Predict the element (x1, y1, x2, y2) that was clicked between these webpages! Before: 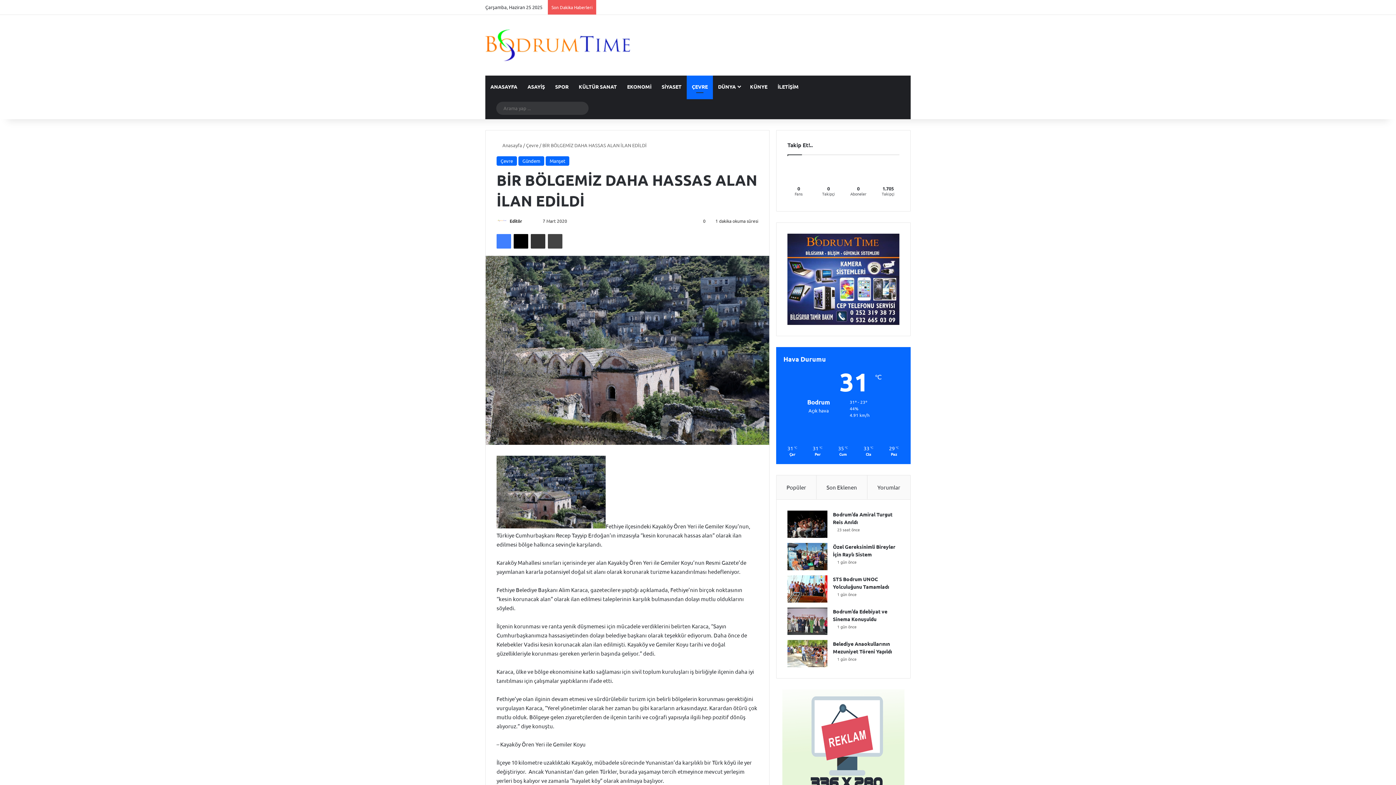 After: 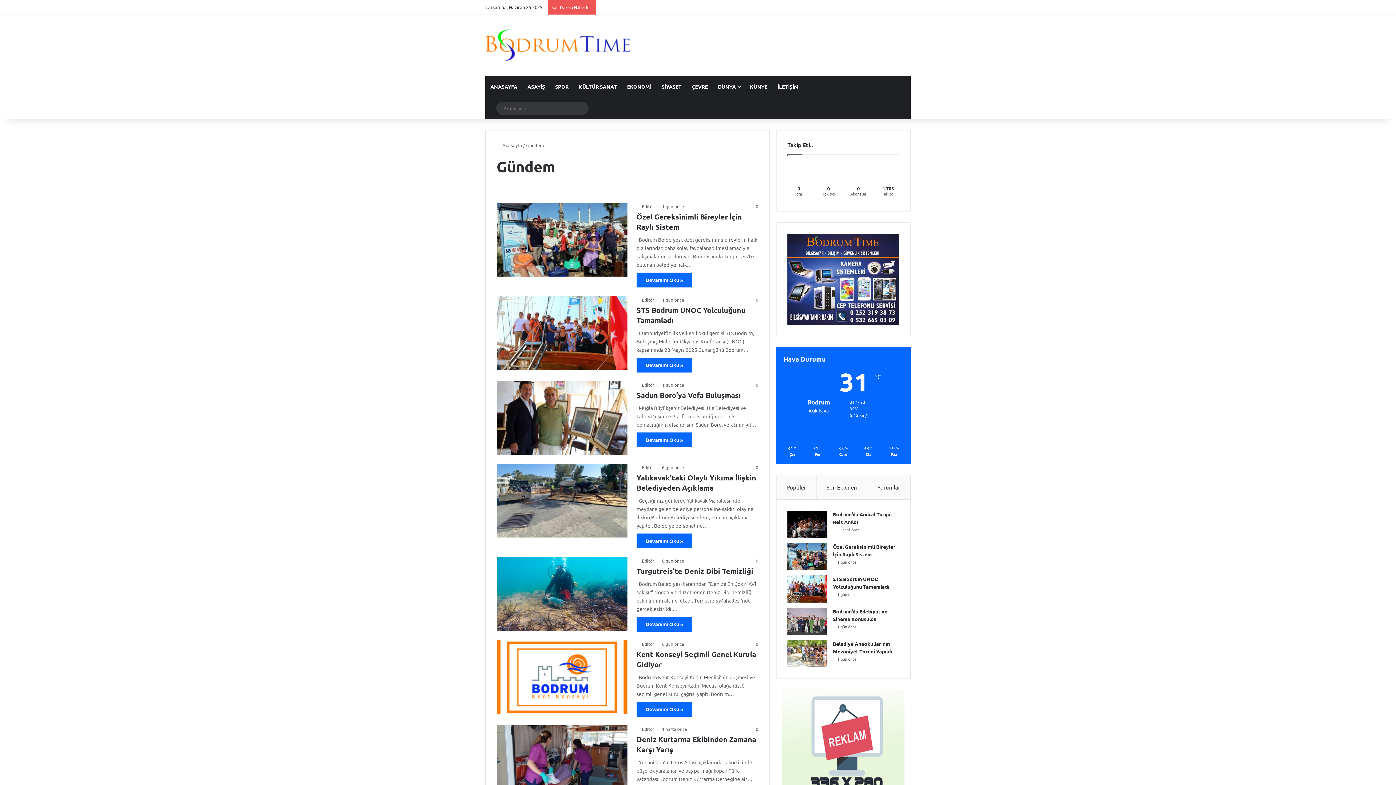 Action: label: Gündem bbox: (518, 156, 544, 165)